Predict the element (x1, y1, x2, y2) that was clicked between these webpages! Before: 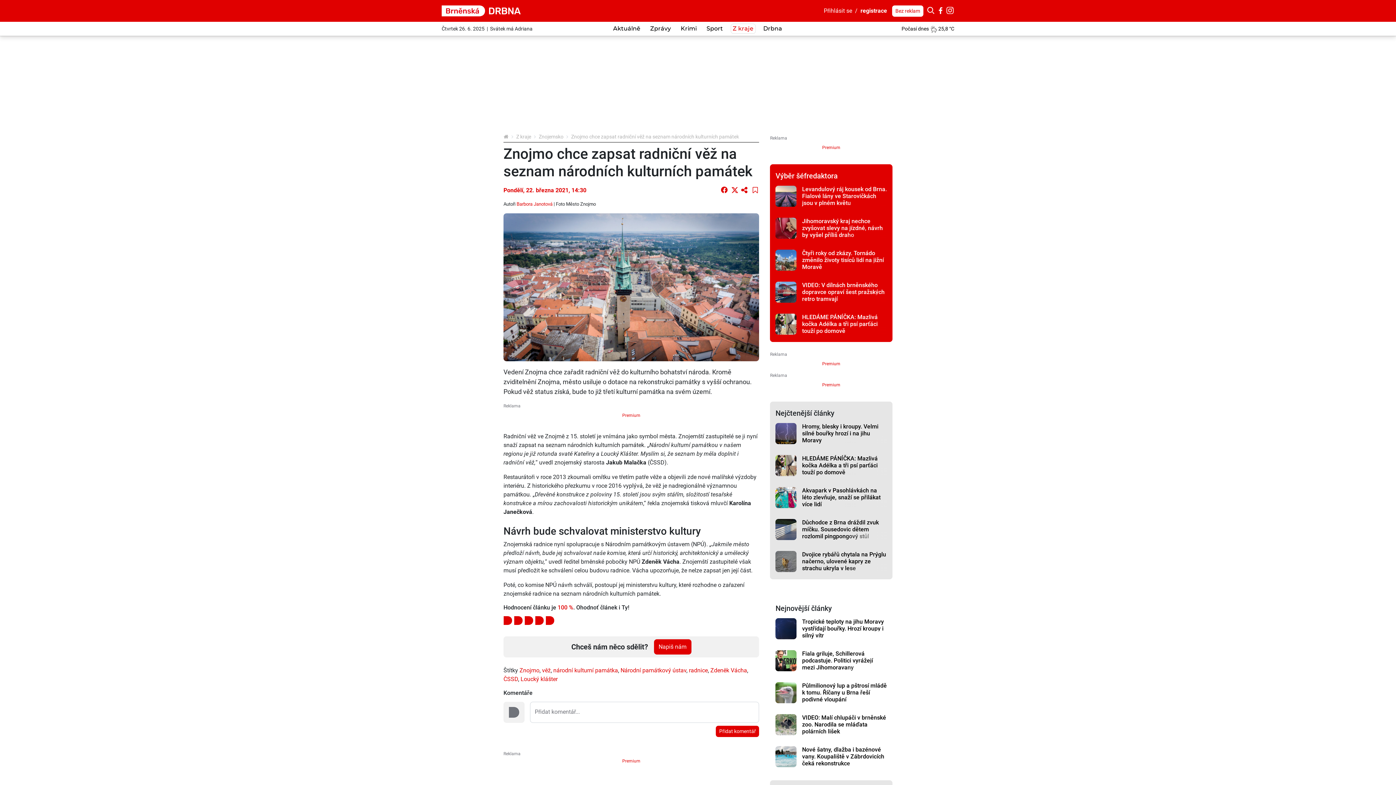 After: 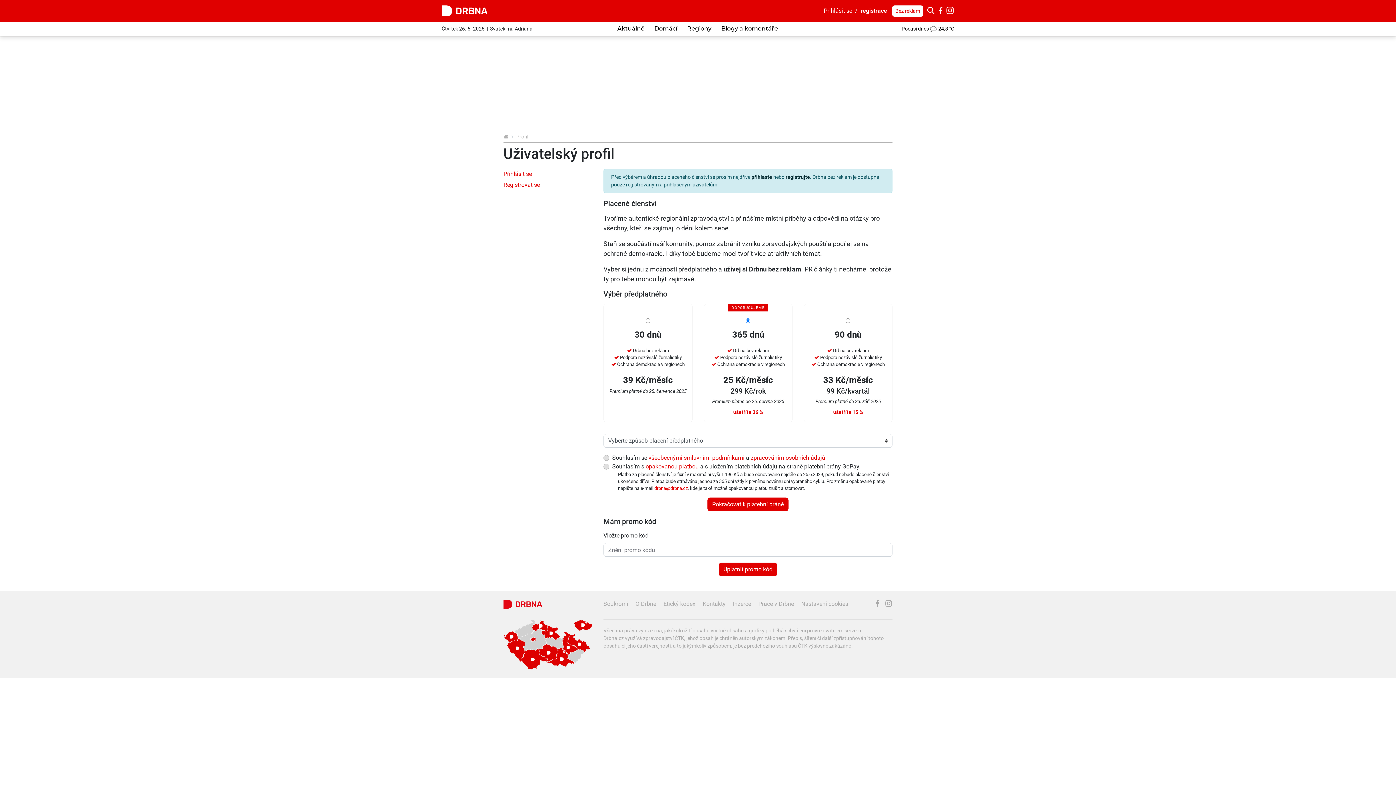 Action: bbox: (822, 361, 840, 366) label: Premium